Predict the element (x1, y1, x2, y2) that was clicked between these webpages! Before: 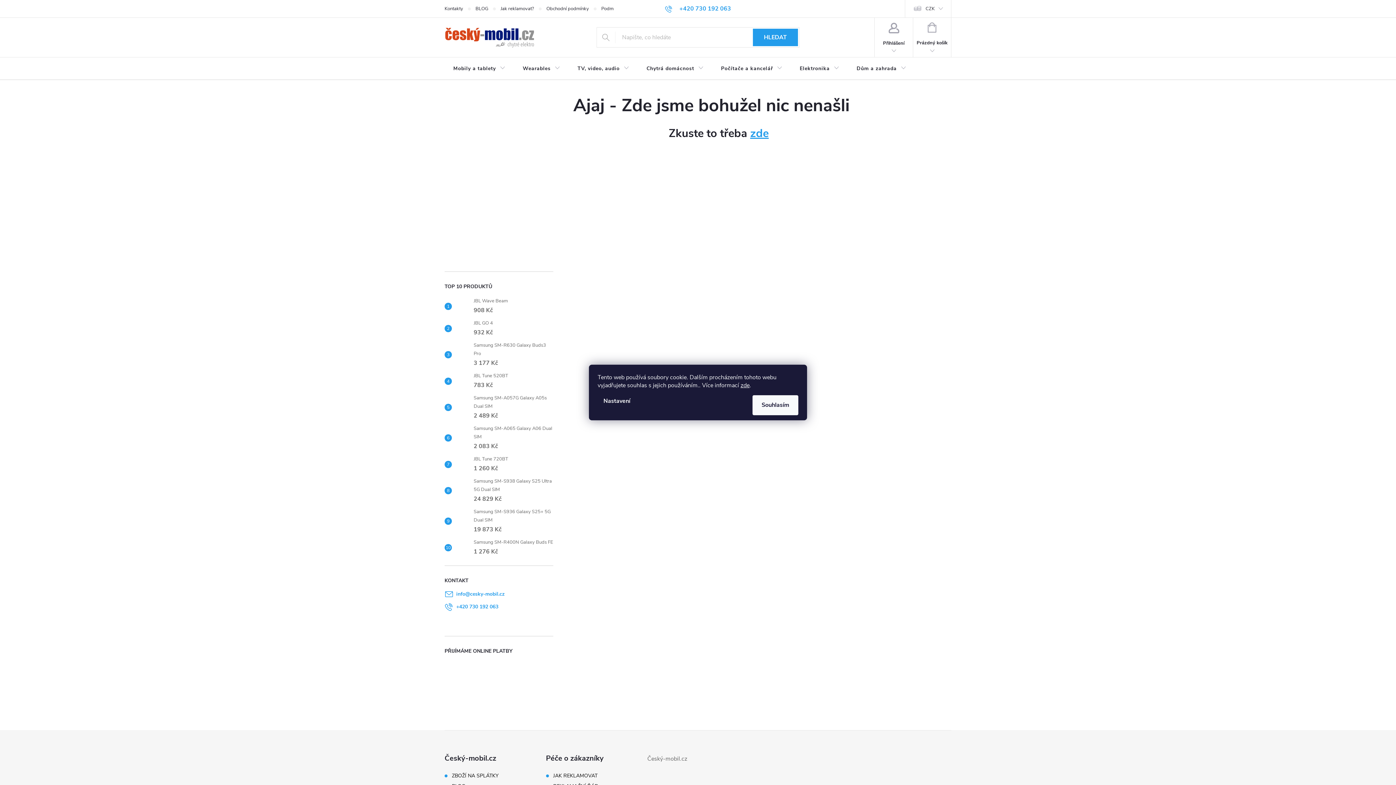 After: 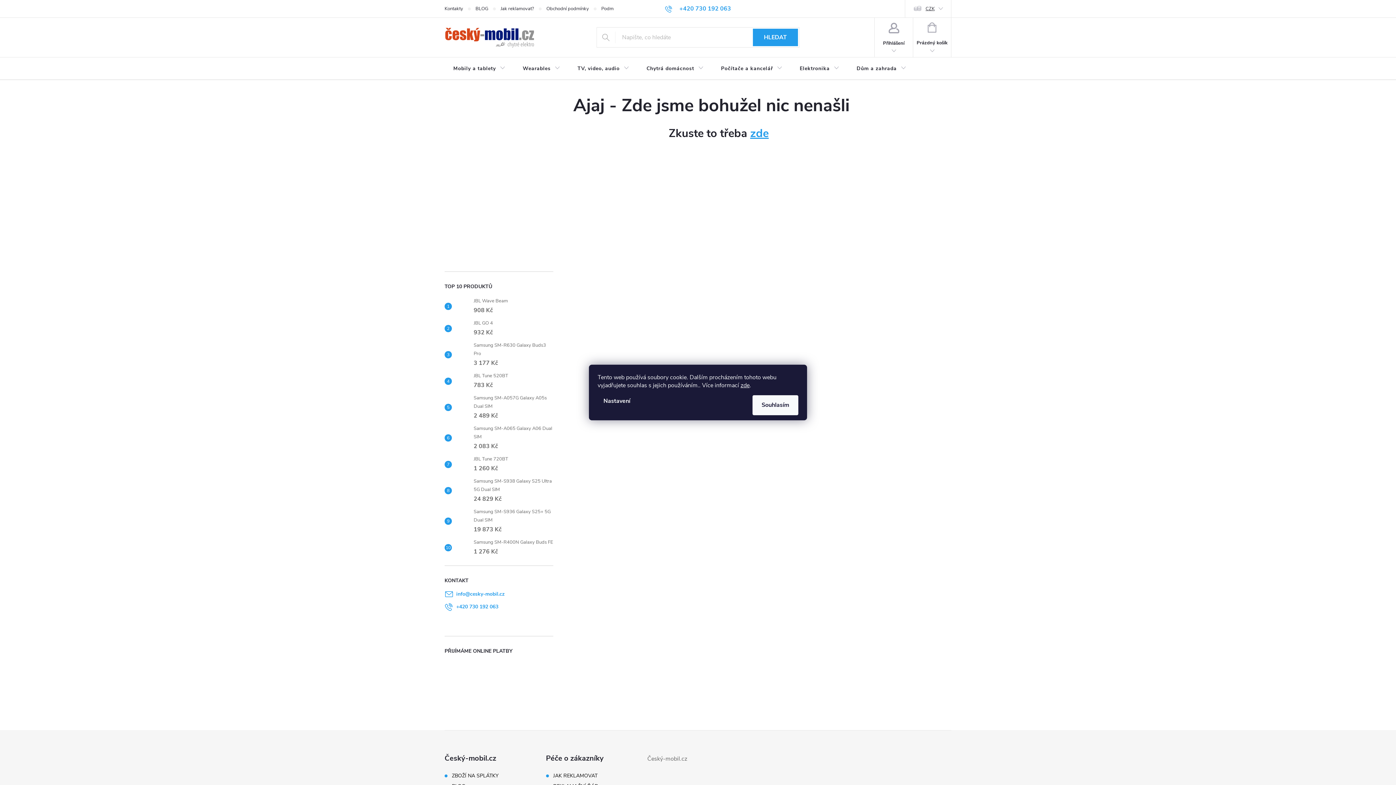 Action: bbox: (905, 0, 951, 17) label: CZK